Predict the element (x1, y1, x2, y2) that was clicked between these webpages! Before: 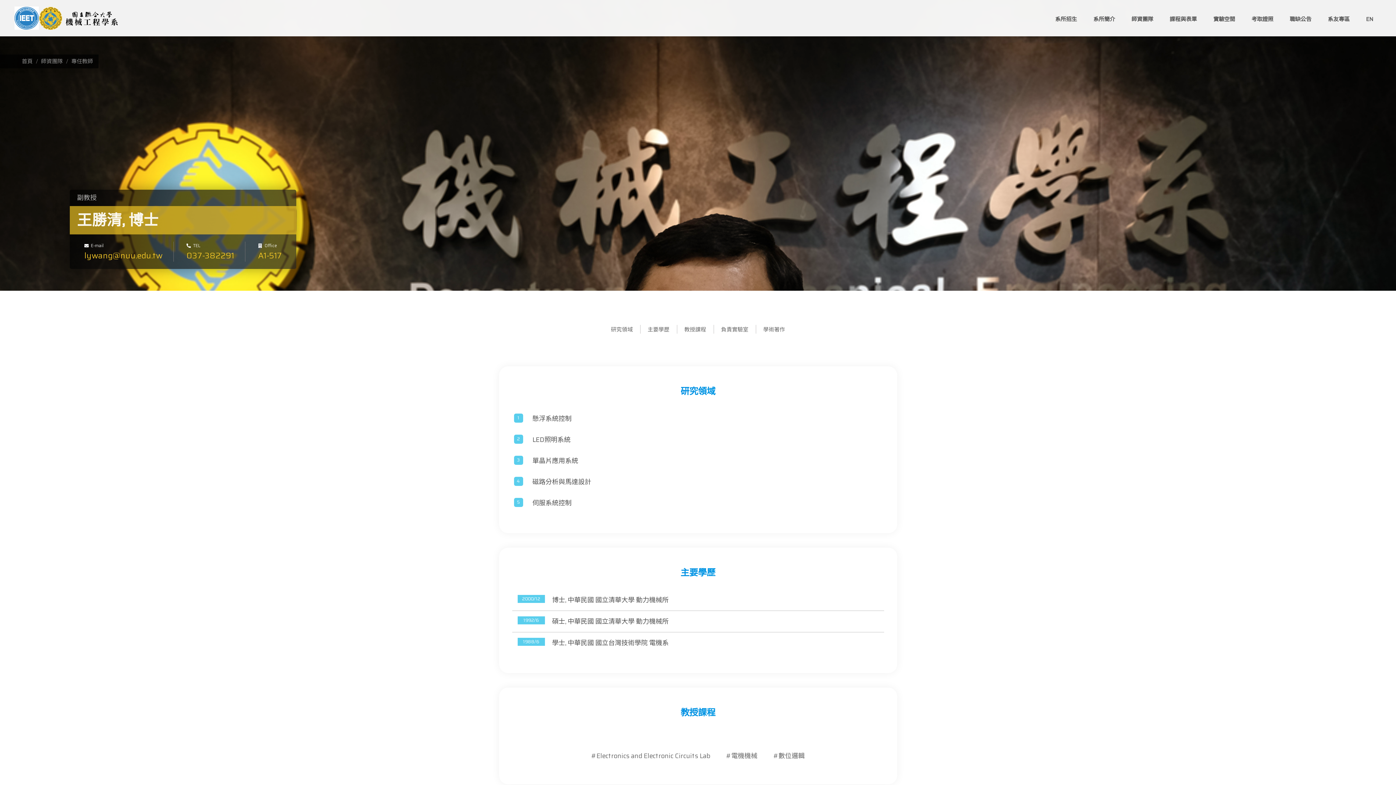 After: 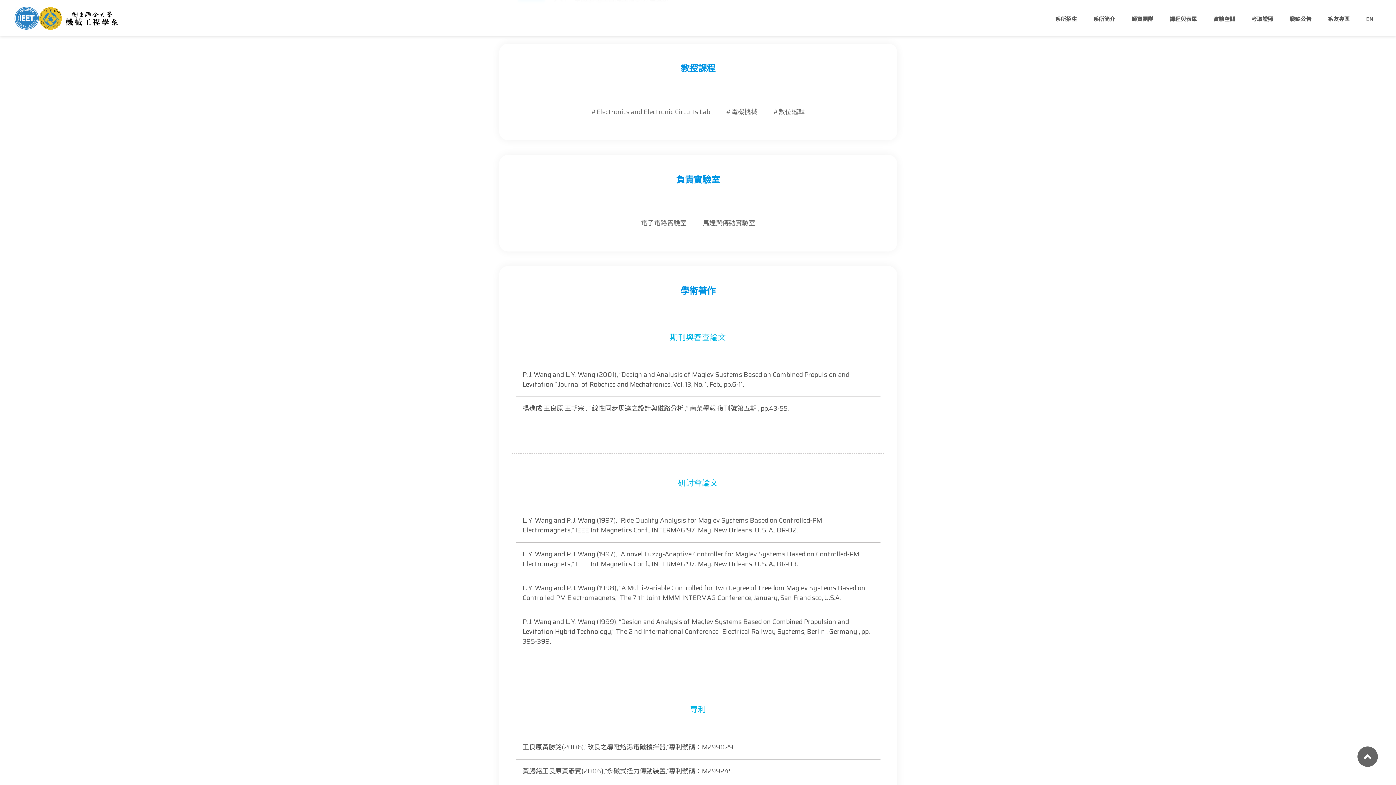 Action: bbox: (679, 324, 711, 335) label: 教授課程